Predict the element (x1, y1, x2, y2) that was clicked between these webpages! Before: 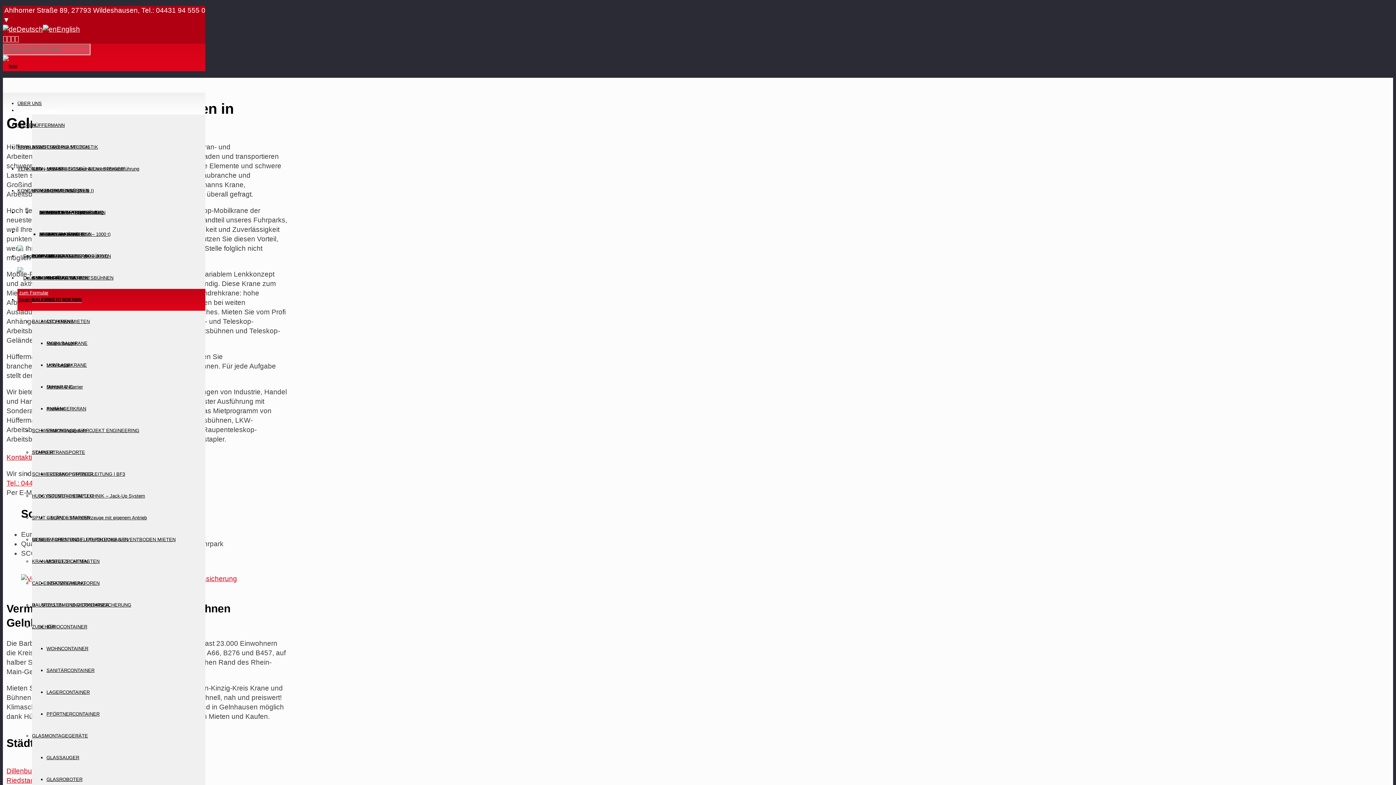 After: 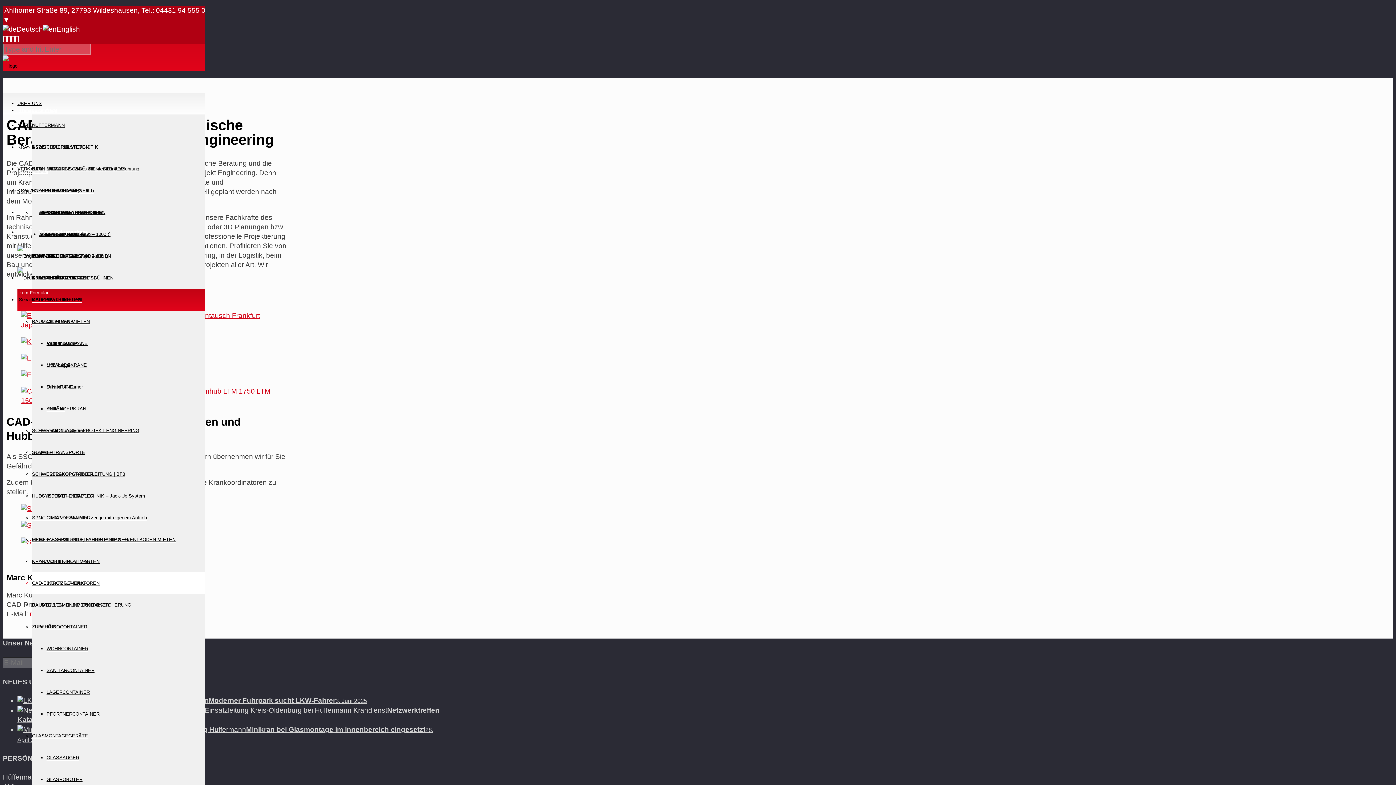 Action: bbox: (32, 580, 85, 586) label: CAD-EINSATZPLANUNG